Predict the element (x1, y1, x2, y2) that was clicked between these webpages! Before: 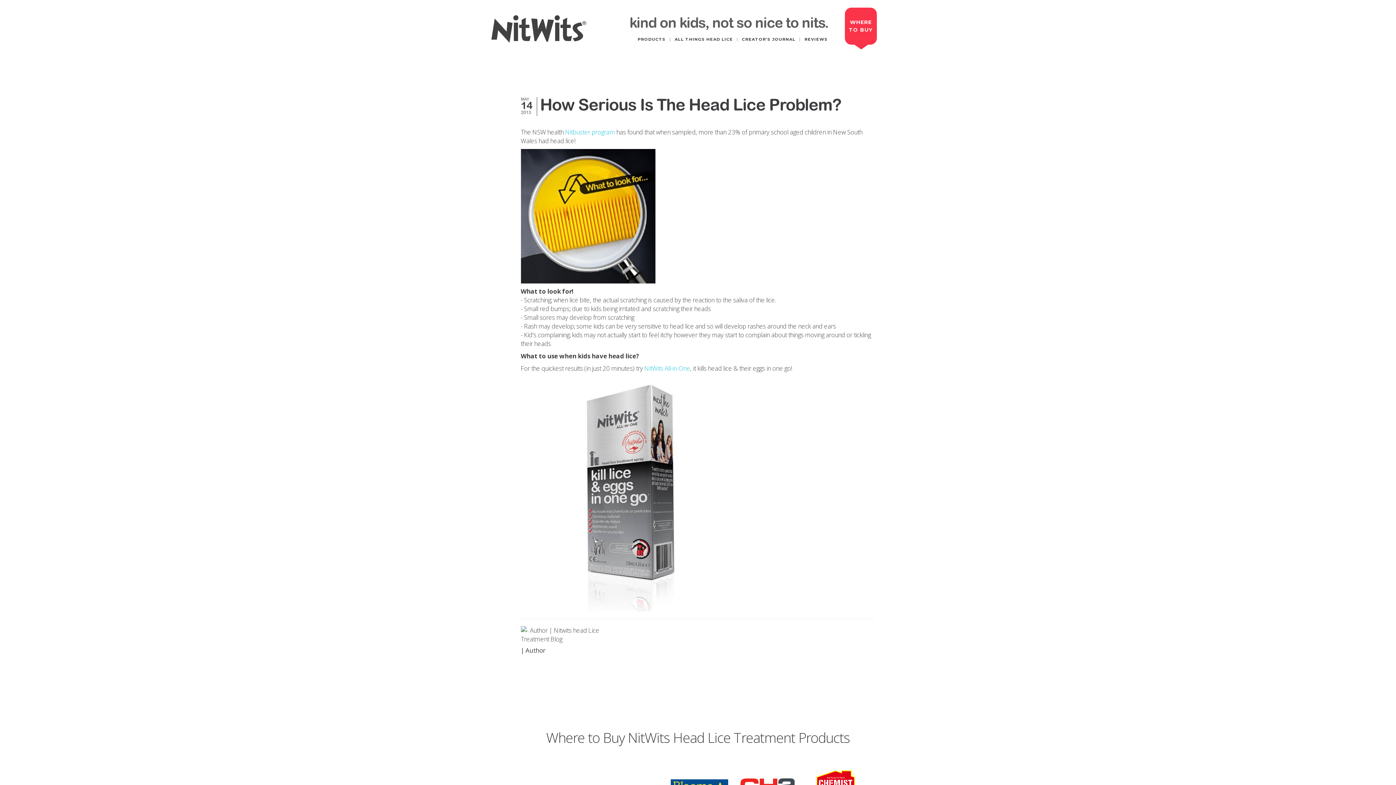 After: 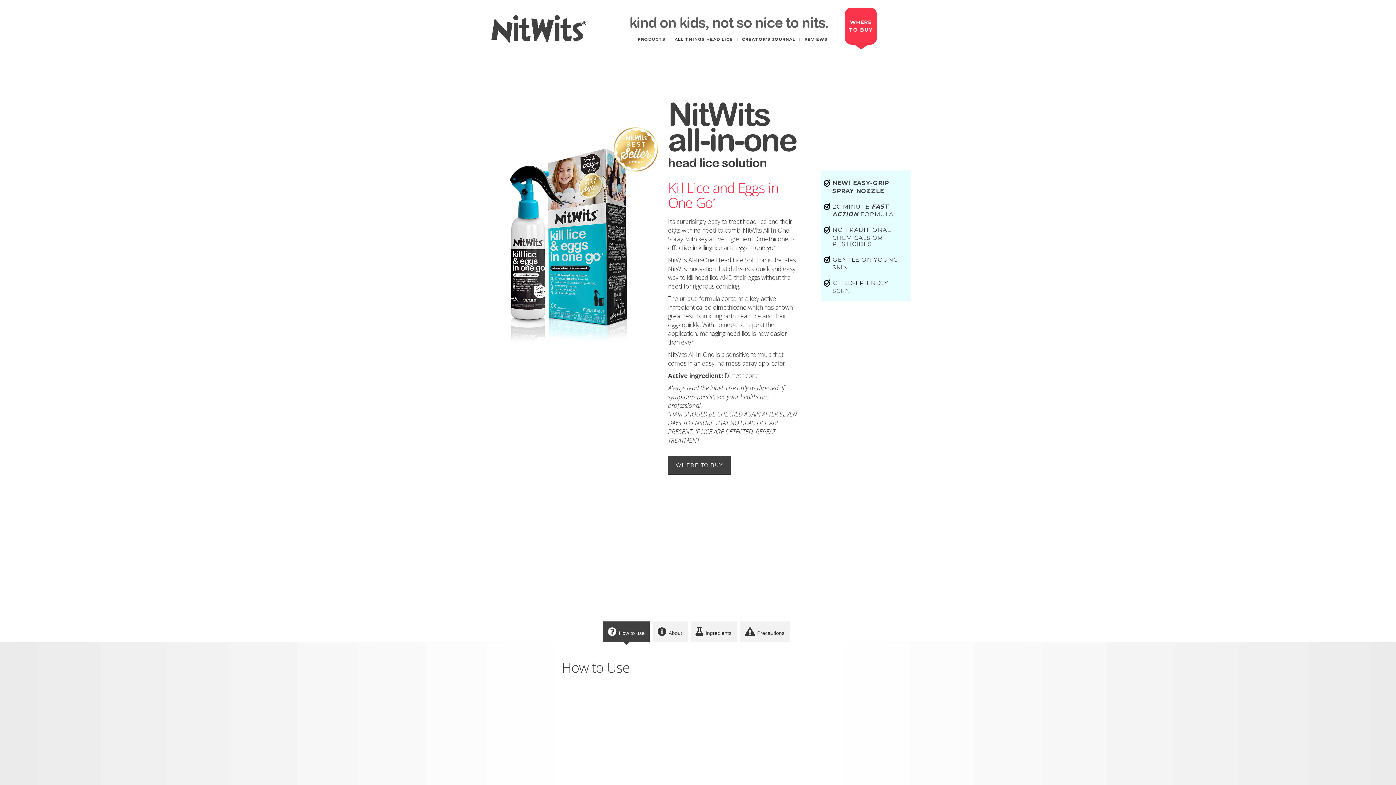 Action: bbox: (644, 364, 690, 372) label: NitWits All-in-One